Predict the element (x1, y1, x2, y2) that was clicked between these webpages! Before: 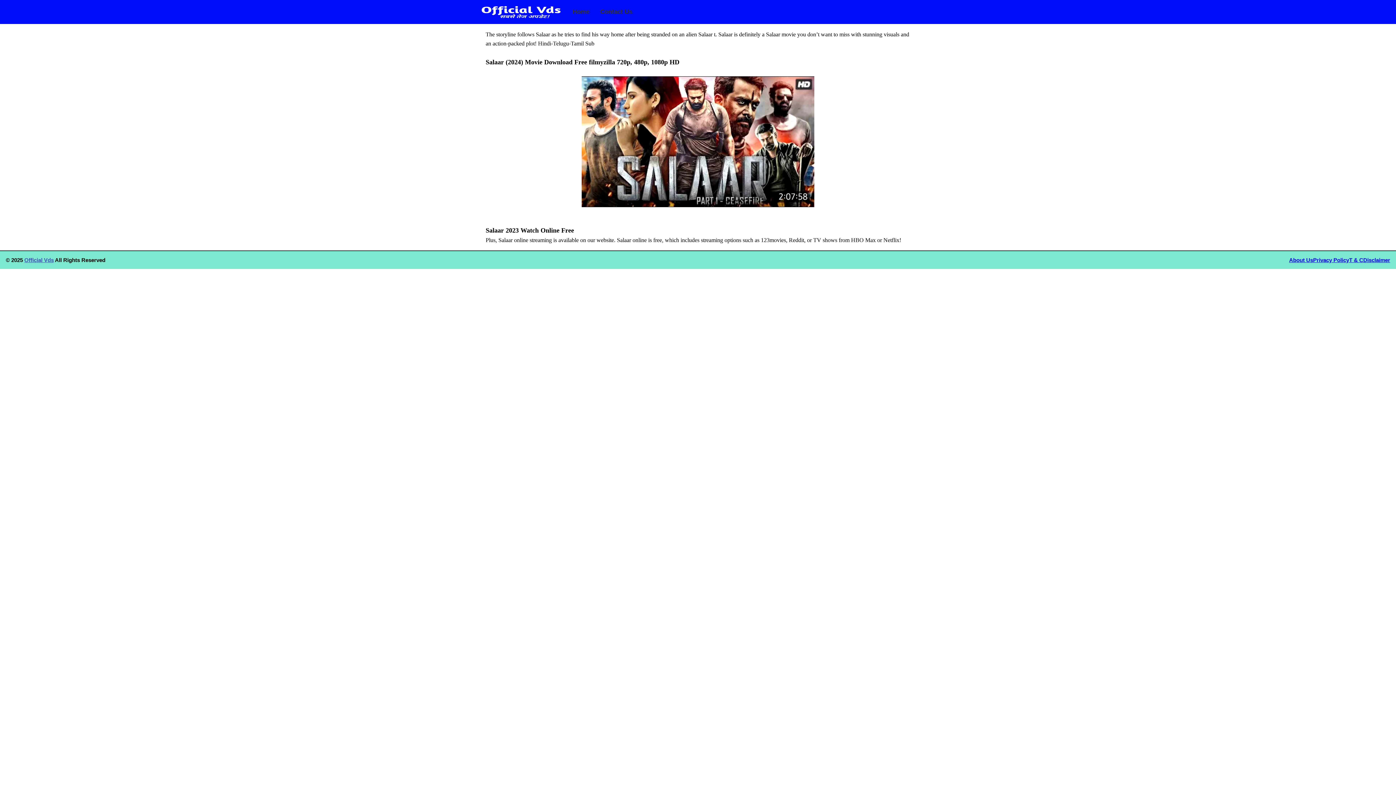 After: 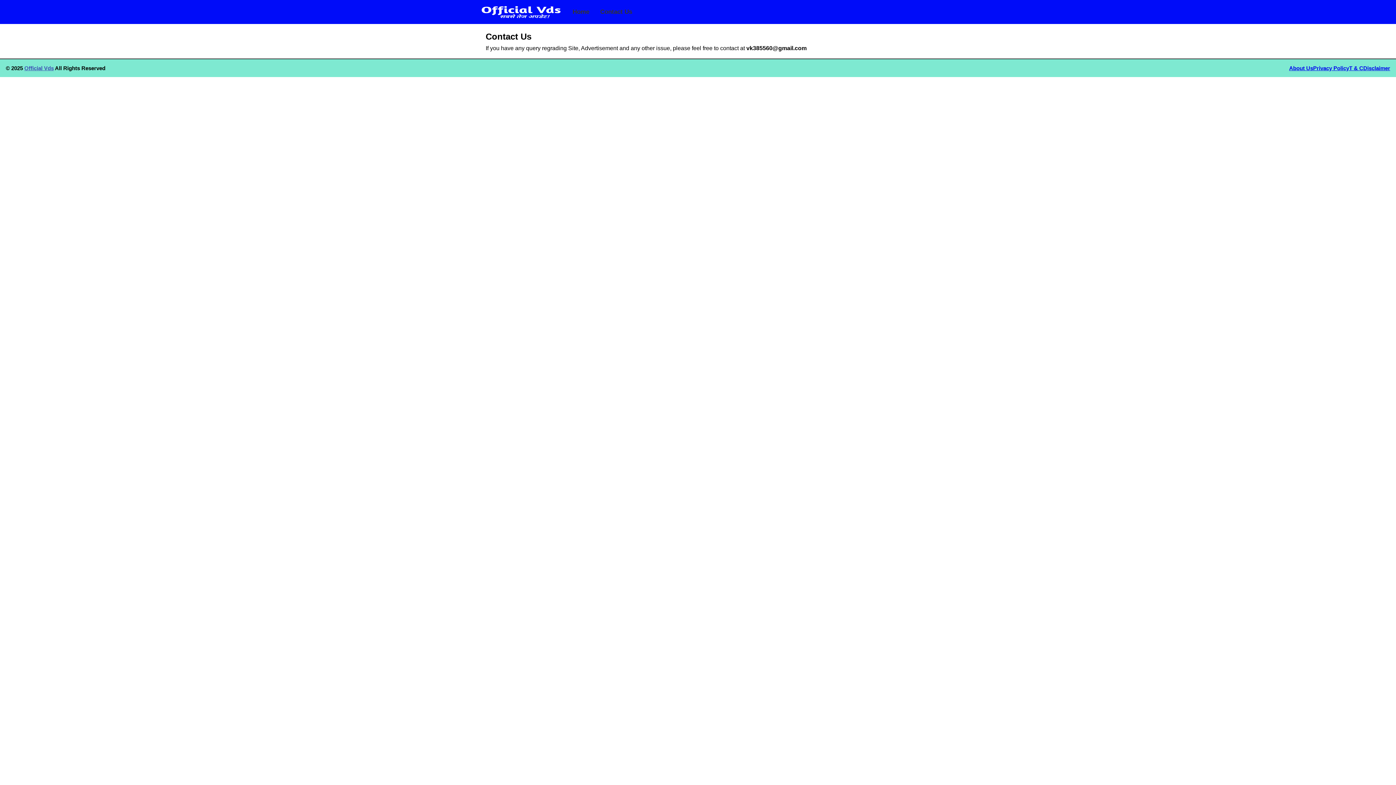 Action: label: Contact Us bbox: (600, 8, 632, 15)